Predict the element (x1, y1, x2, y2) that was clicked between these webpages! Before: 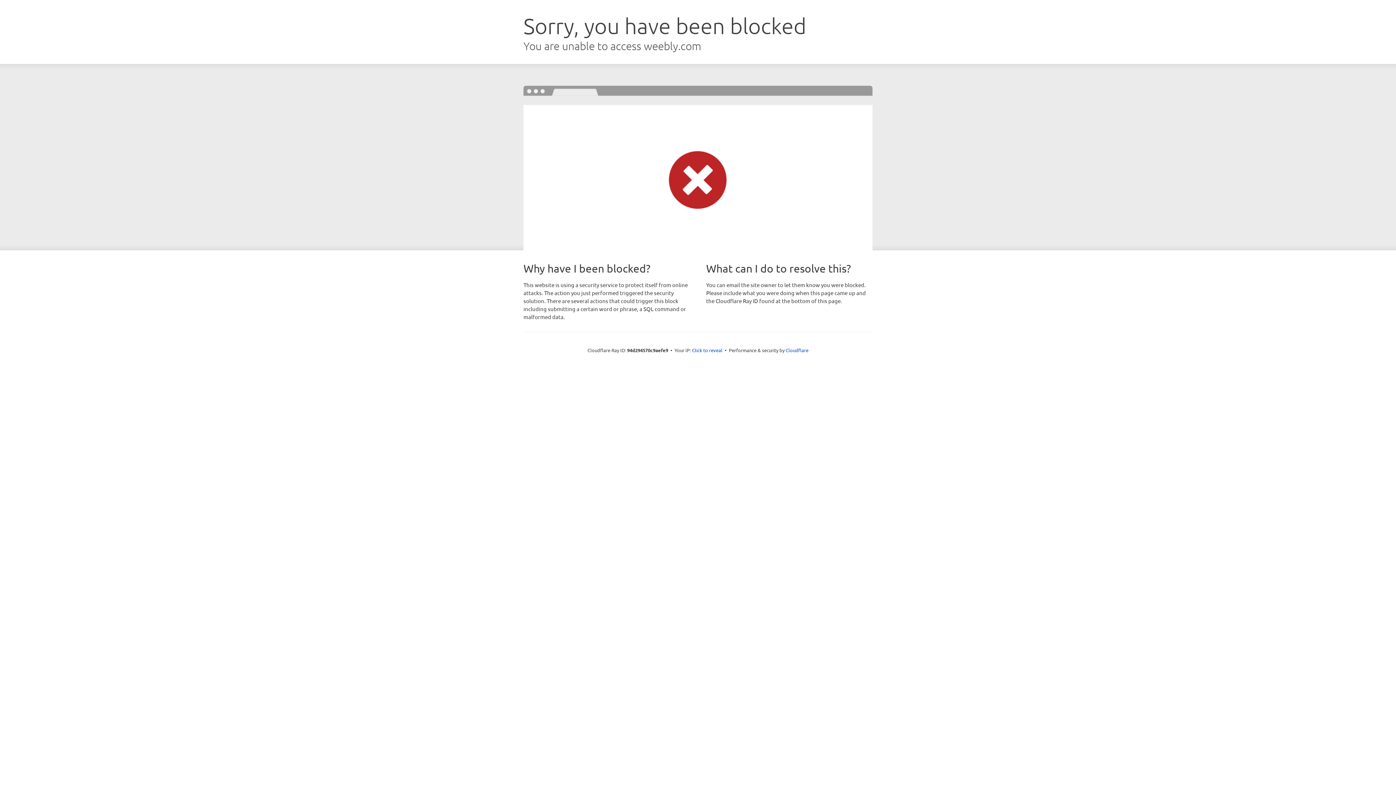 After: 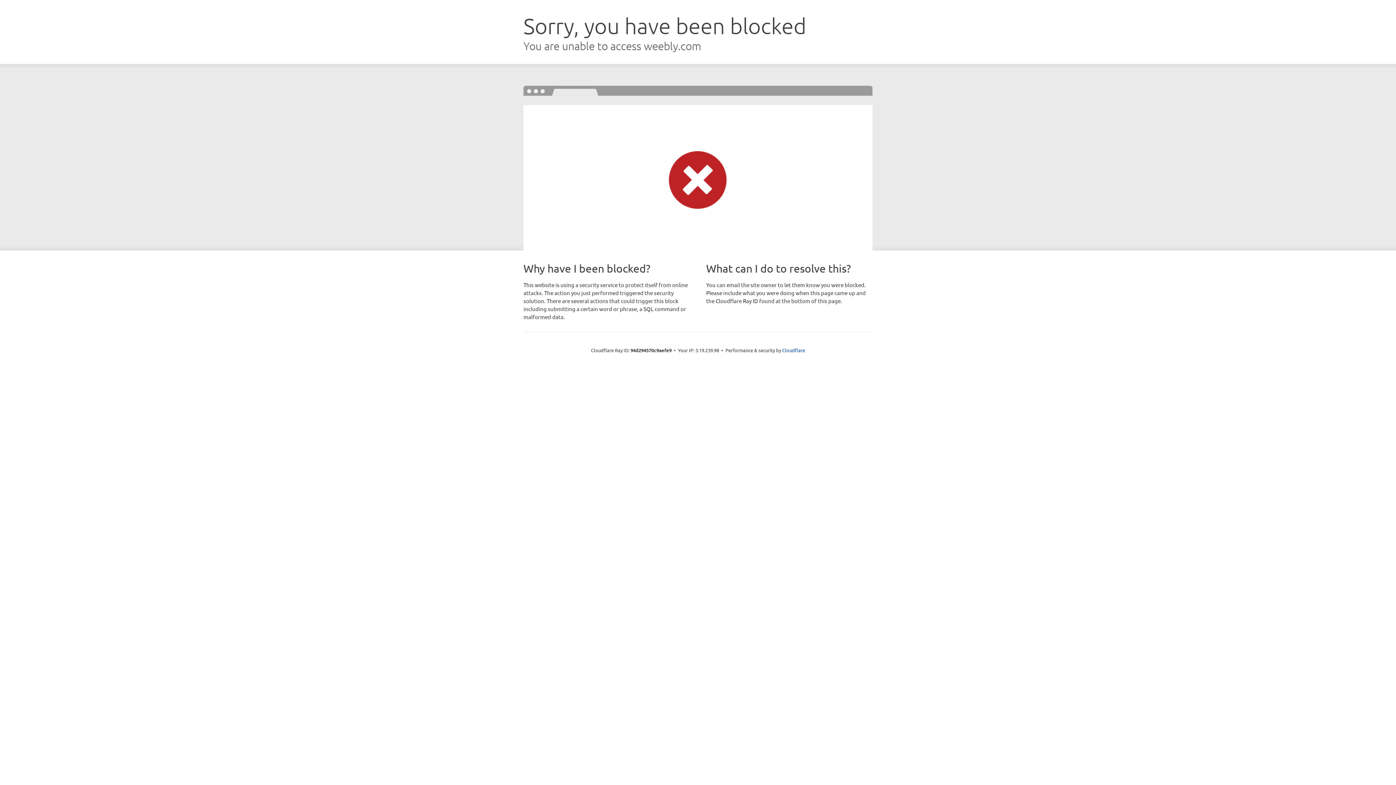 Action: bbox: (692, 346, 722, 353) label: Click to reveal